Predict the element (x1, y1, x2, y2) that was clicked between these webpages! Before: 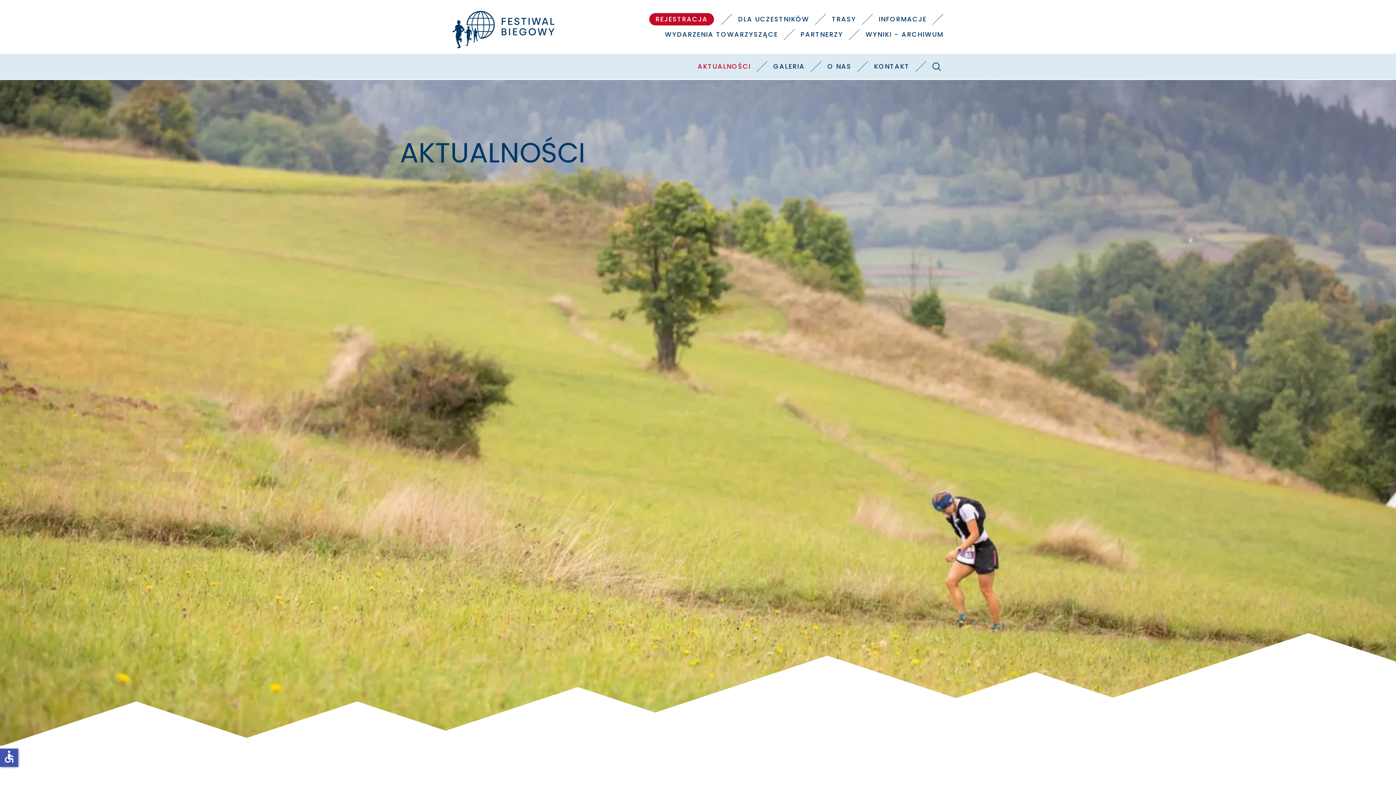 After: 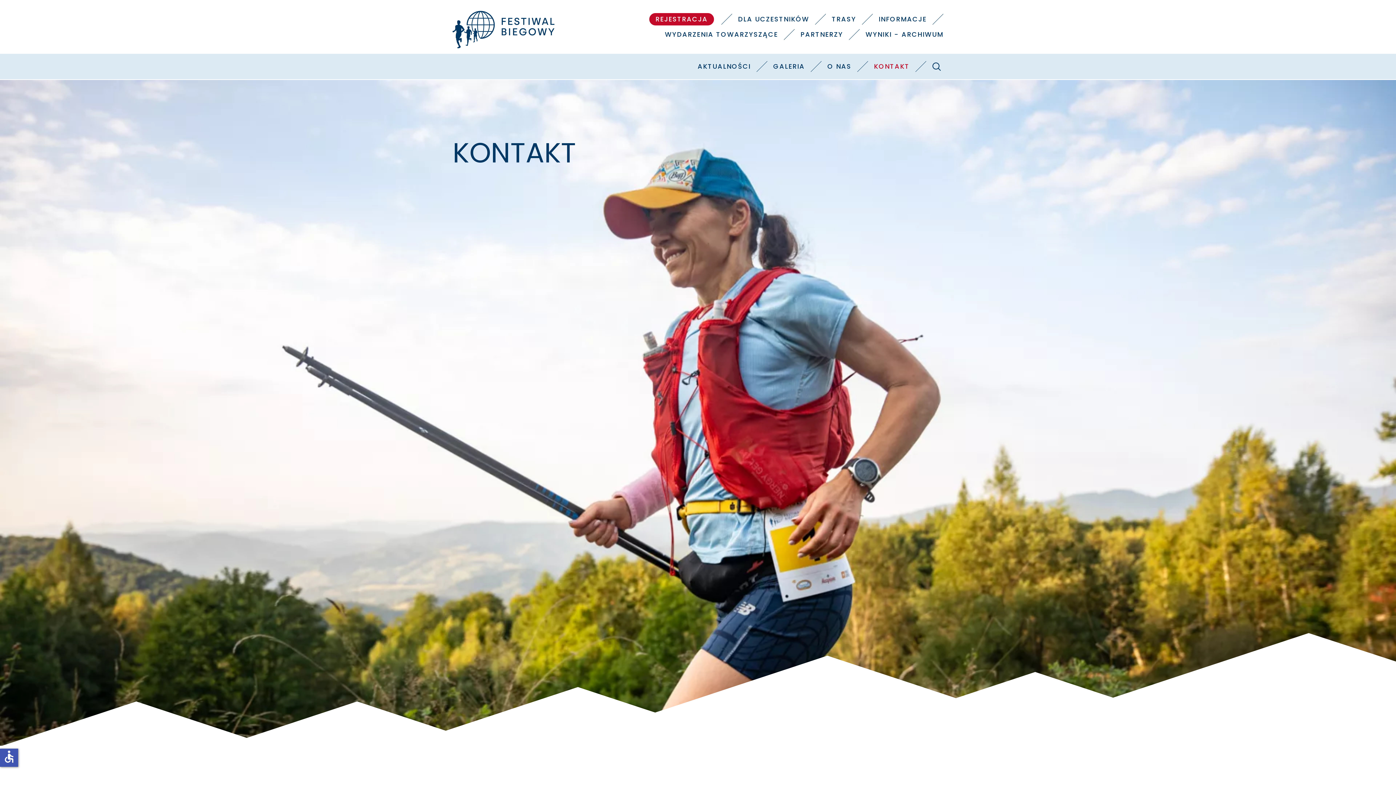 Action: bbox: (868, 58, 915, 74) label: KONTAKT